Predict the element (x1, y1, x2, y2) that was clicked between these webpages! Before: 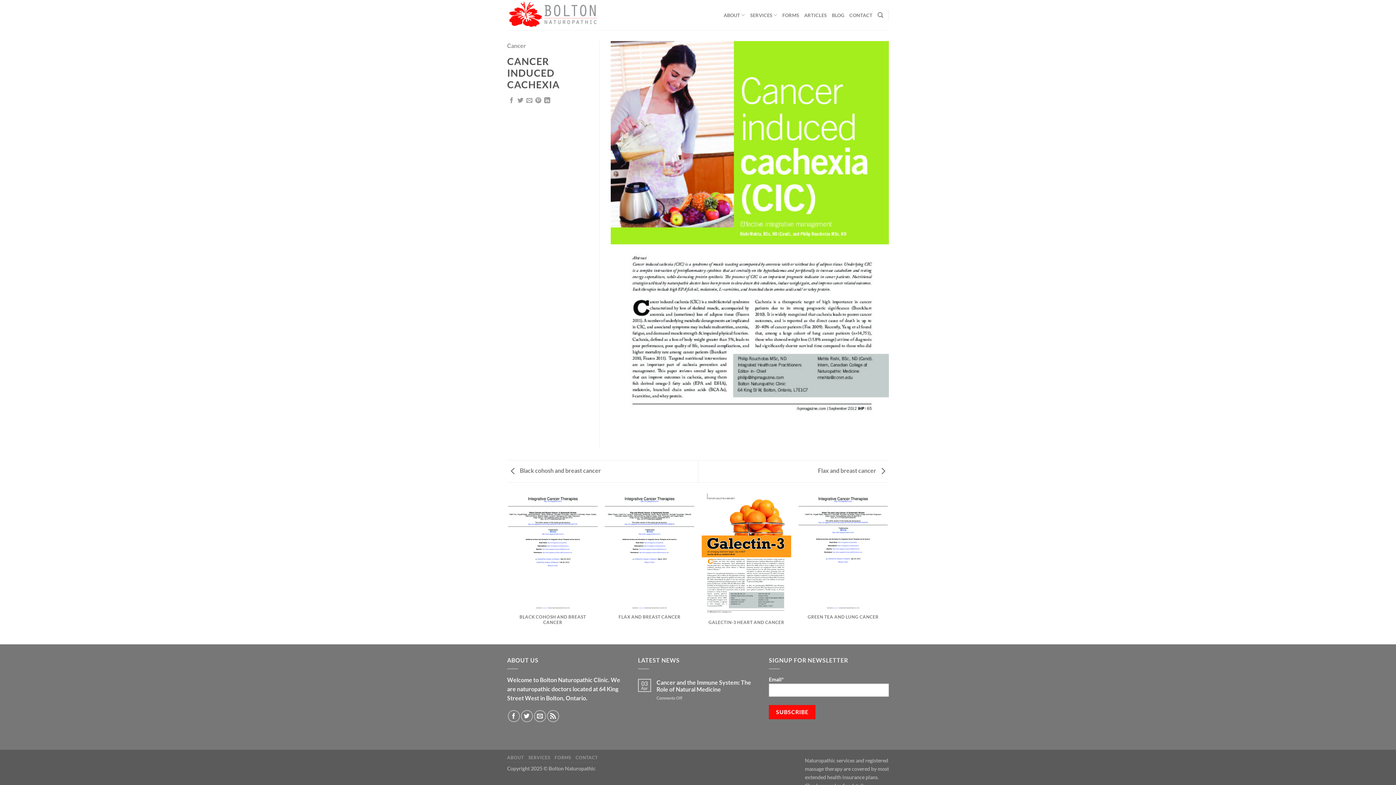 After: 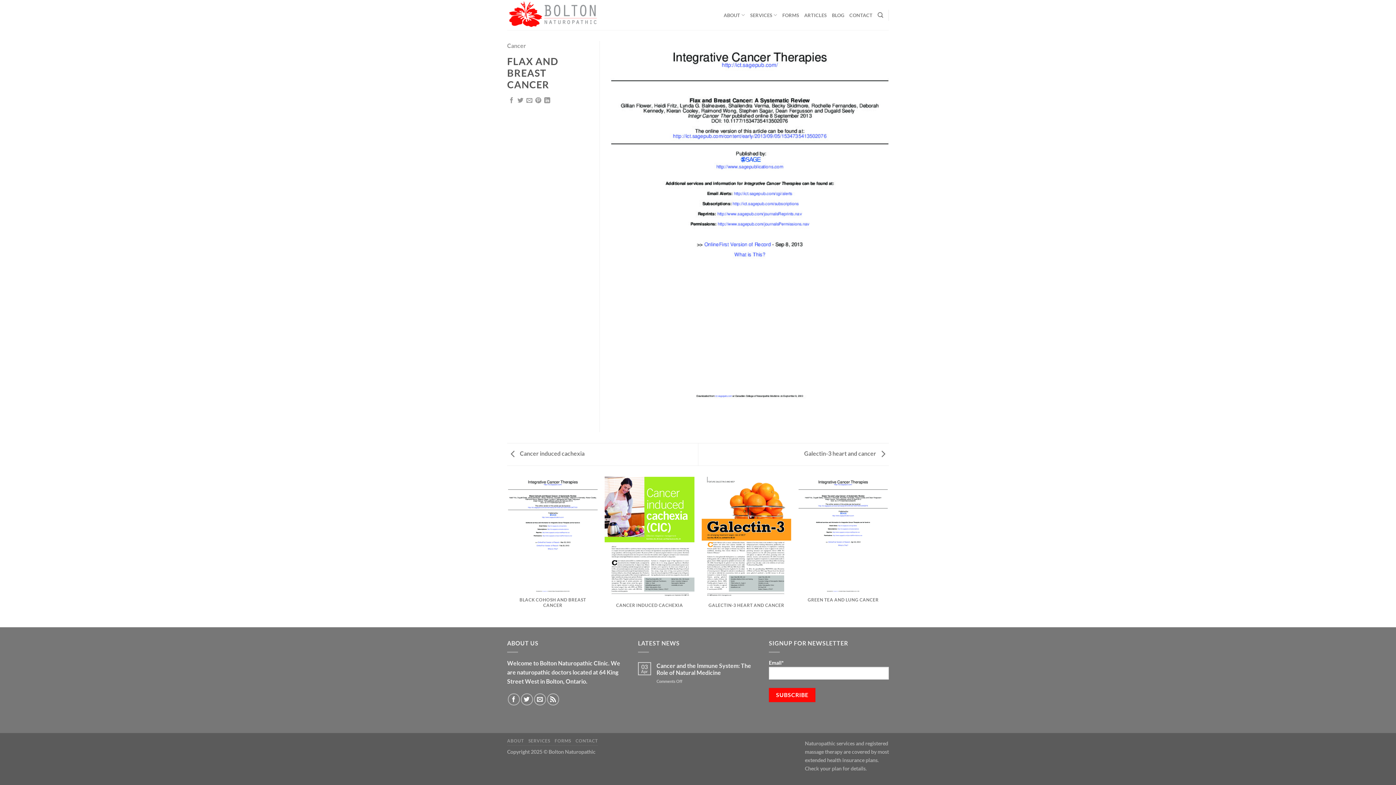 Action: label: Flax and breast cancer  bbox: (818, 467, 889, 474)